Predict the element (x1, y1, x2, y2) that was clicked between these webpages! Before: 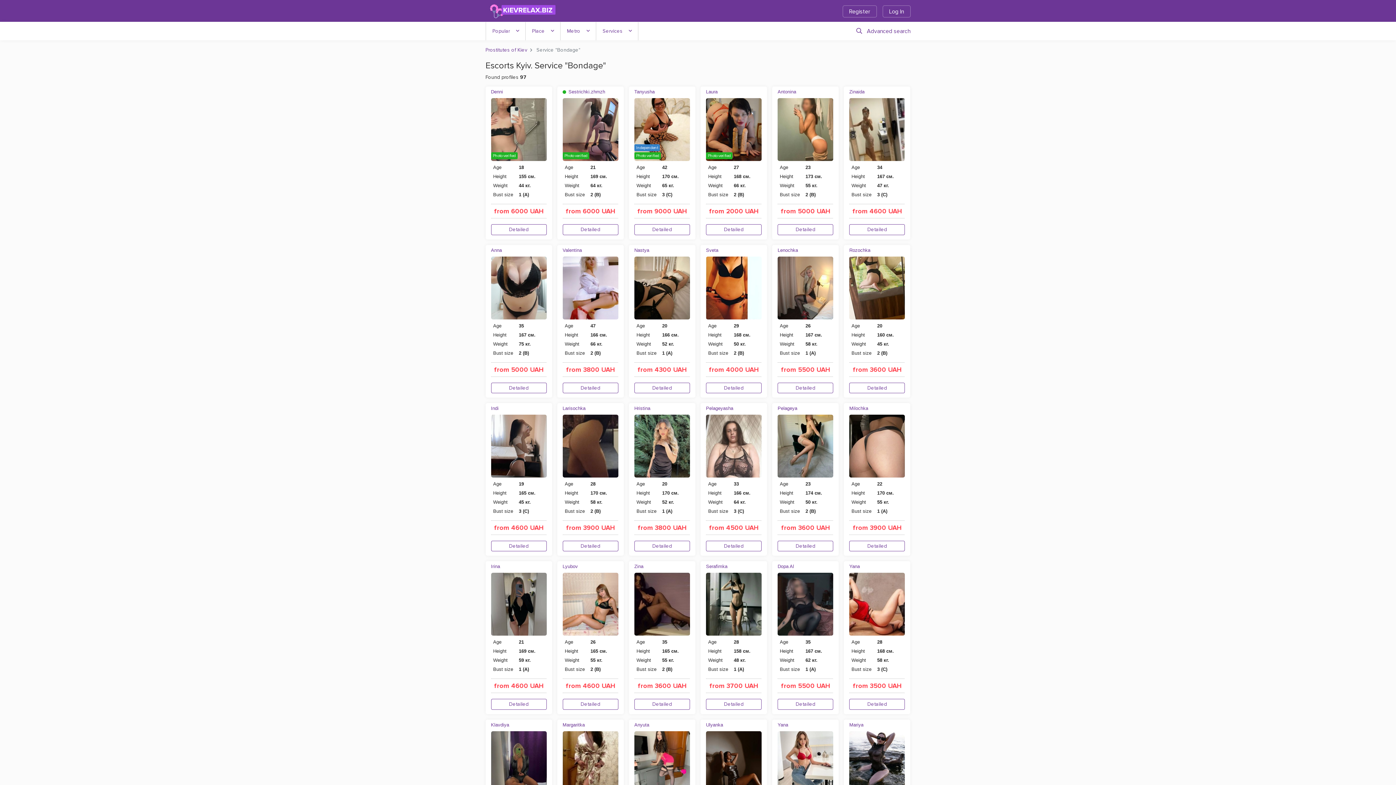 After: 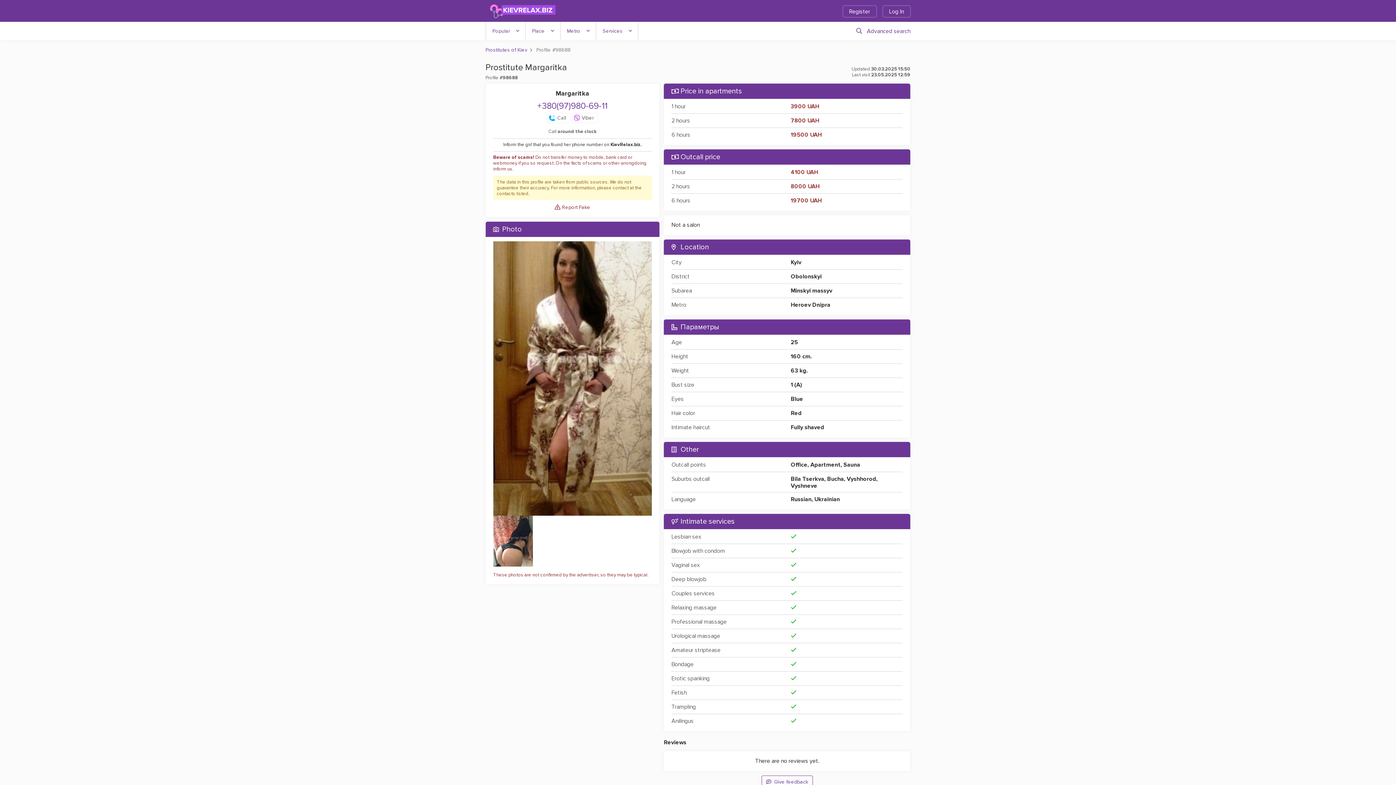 Action: label: Margaritka bbox: (562, 720, 584, 730)